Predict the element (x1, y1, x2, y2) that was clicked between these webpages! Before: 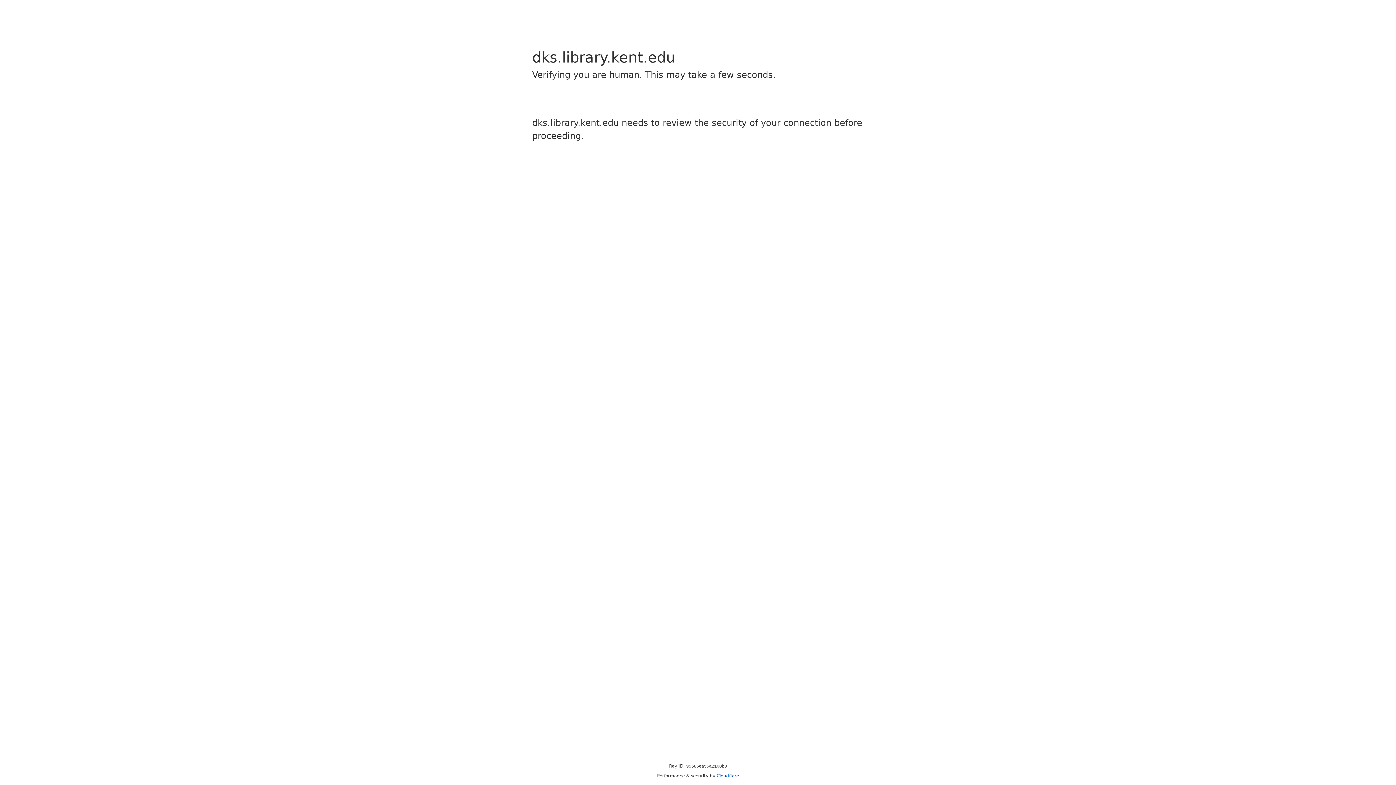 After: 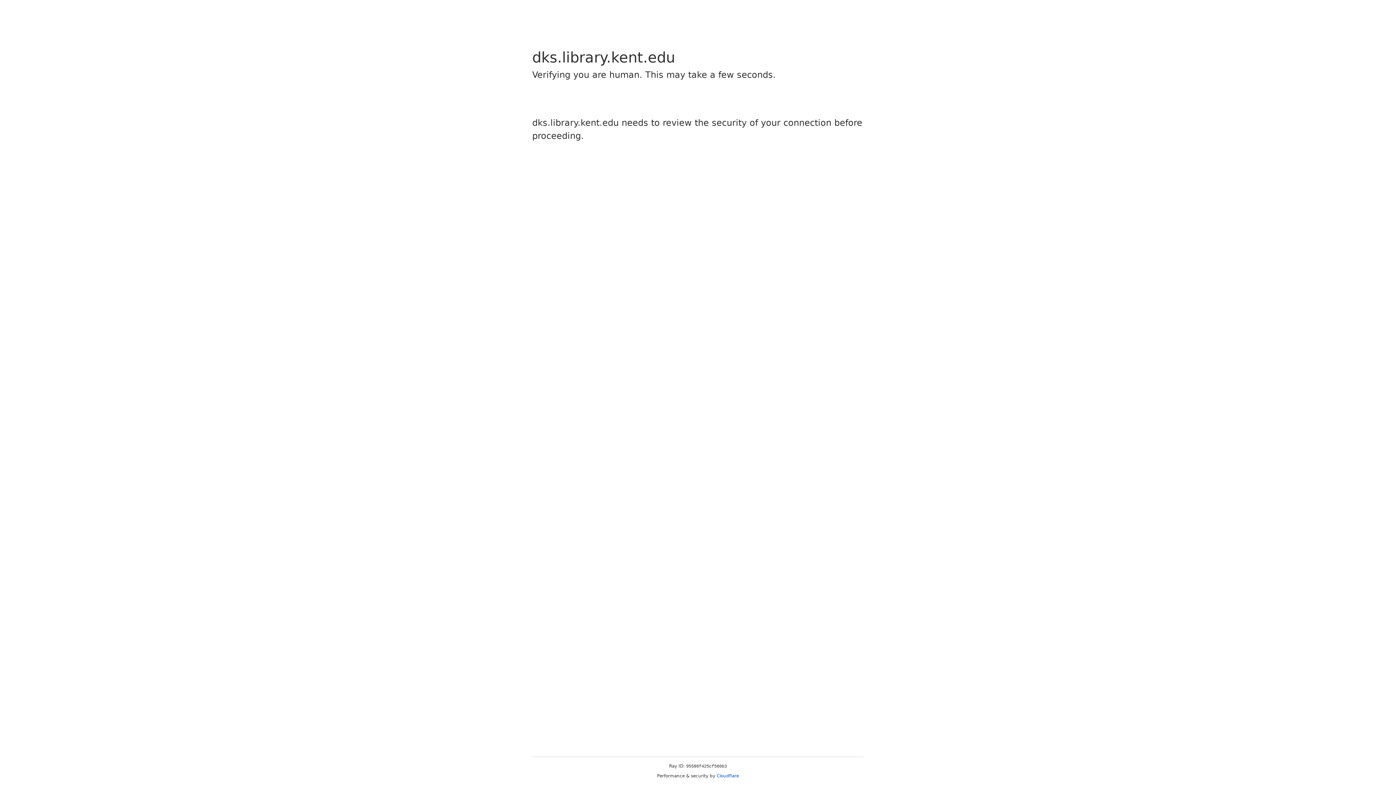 Action: label: Cloudflare bbox: (716, 773, 739, 778)